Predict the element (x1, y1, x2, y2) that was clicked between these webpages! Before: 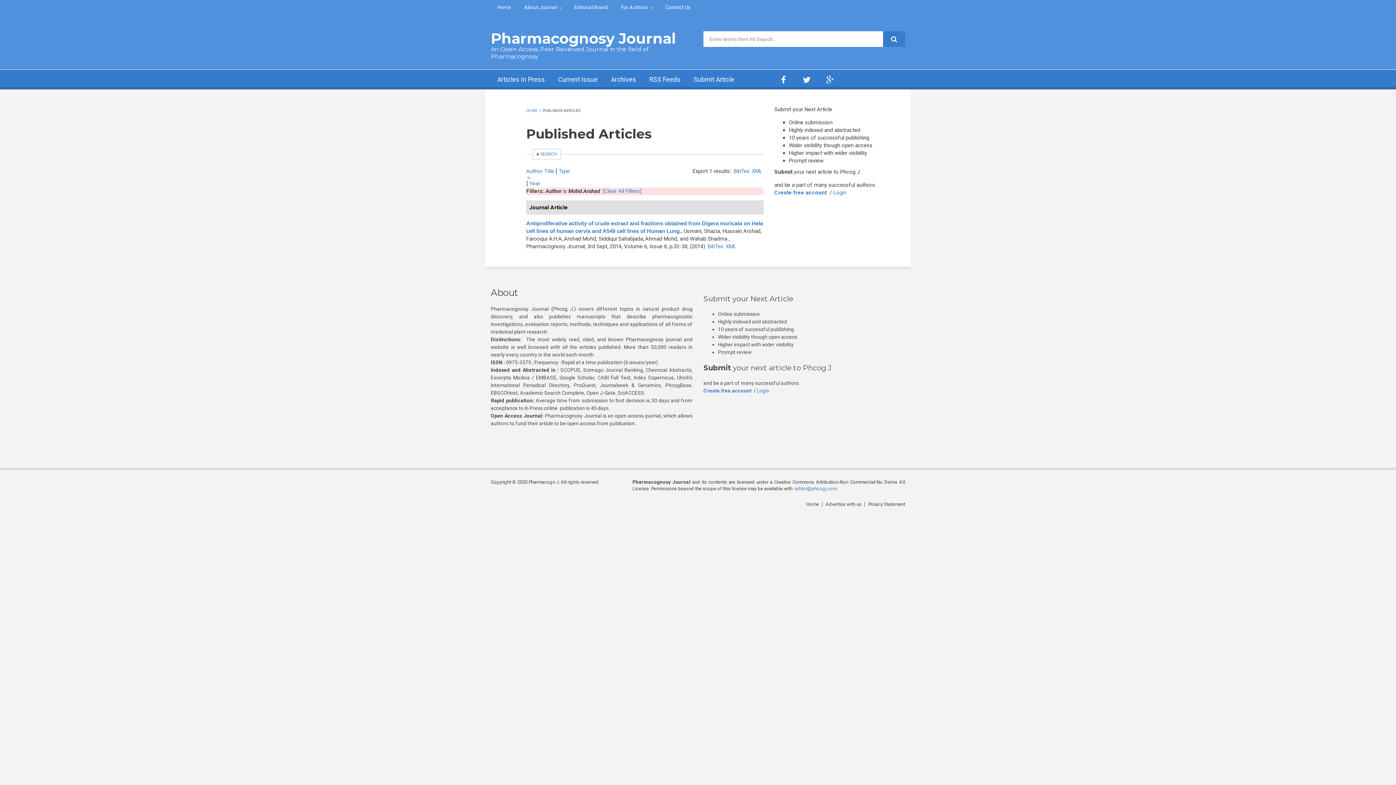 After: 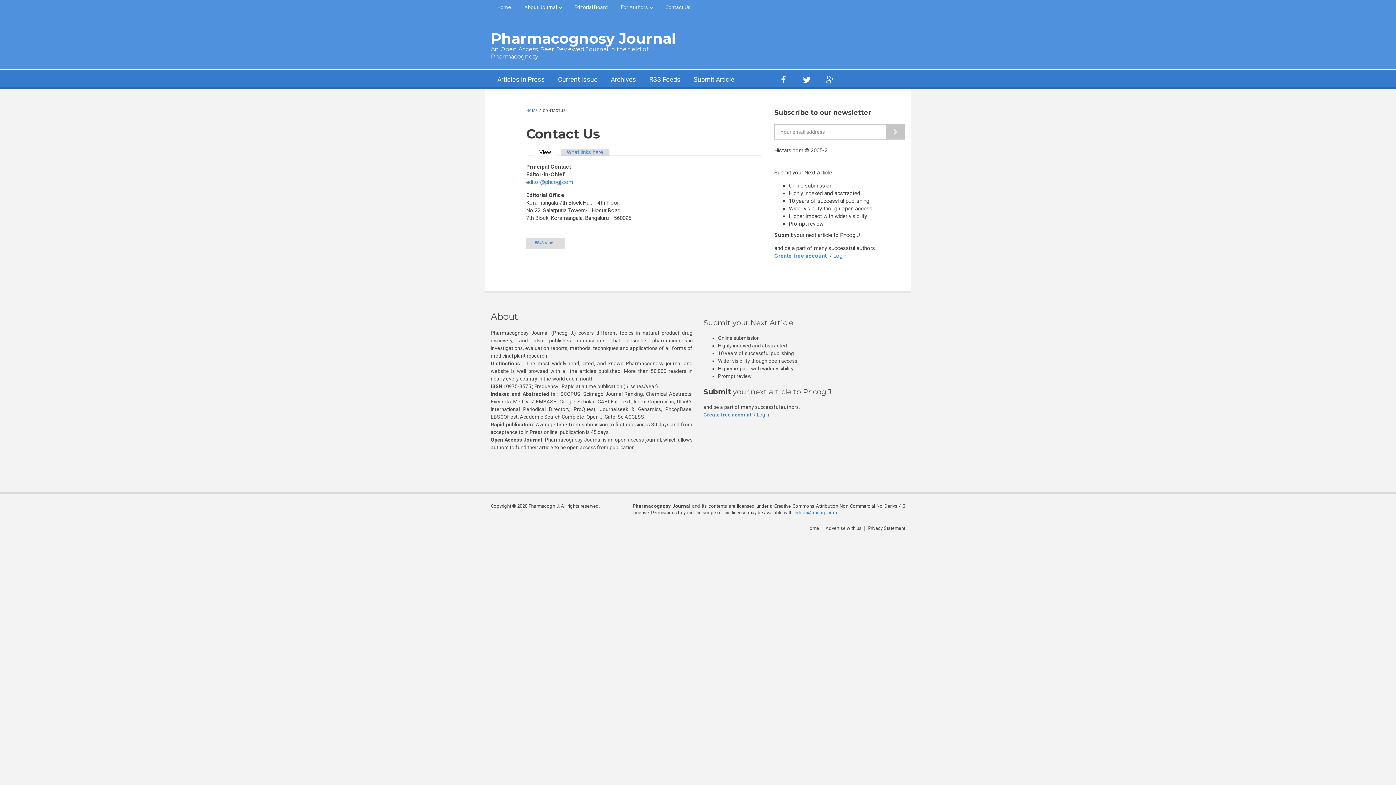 Action: bbox: (658, 0, 697, 14) label: Contact Us